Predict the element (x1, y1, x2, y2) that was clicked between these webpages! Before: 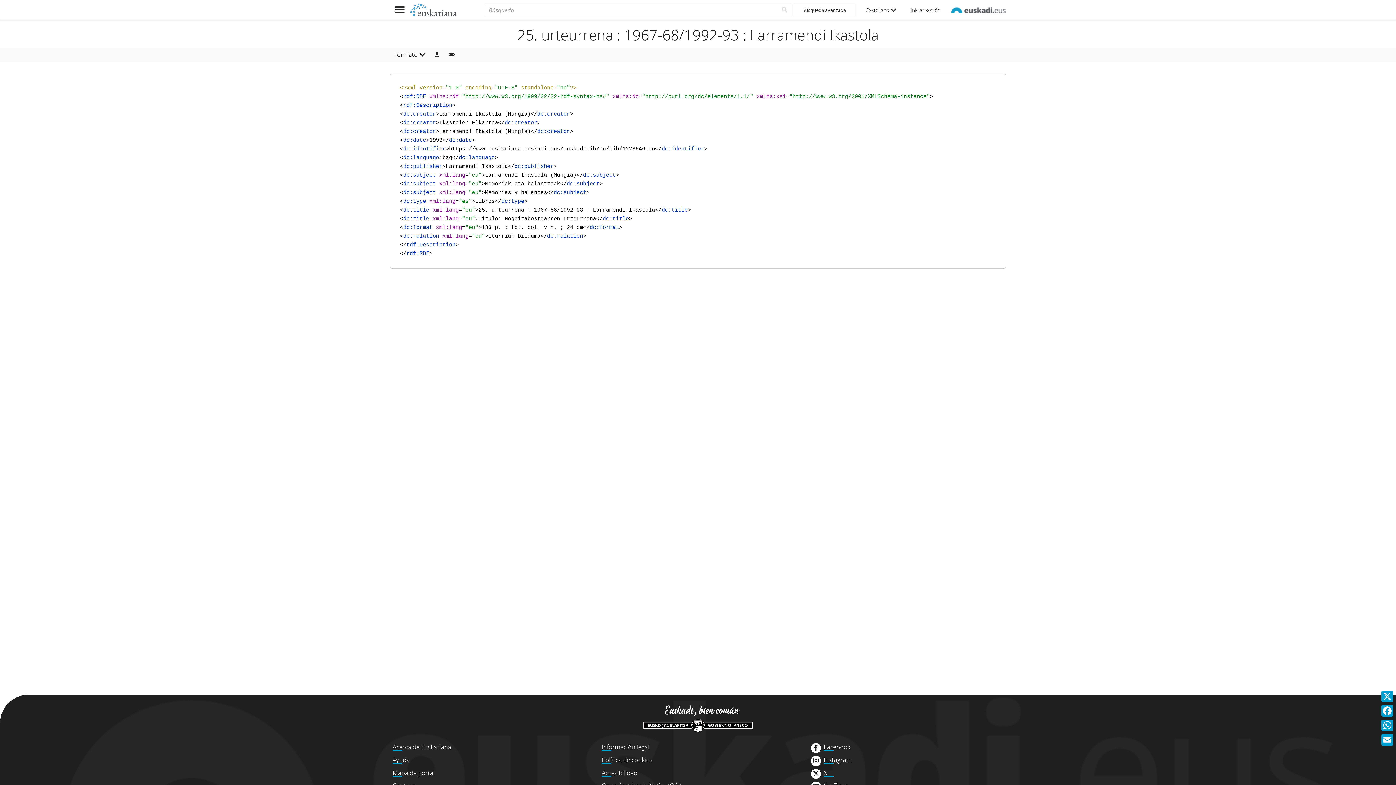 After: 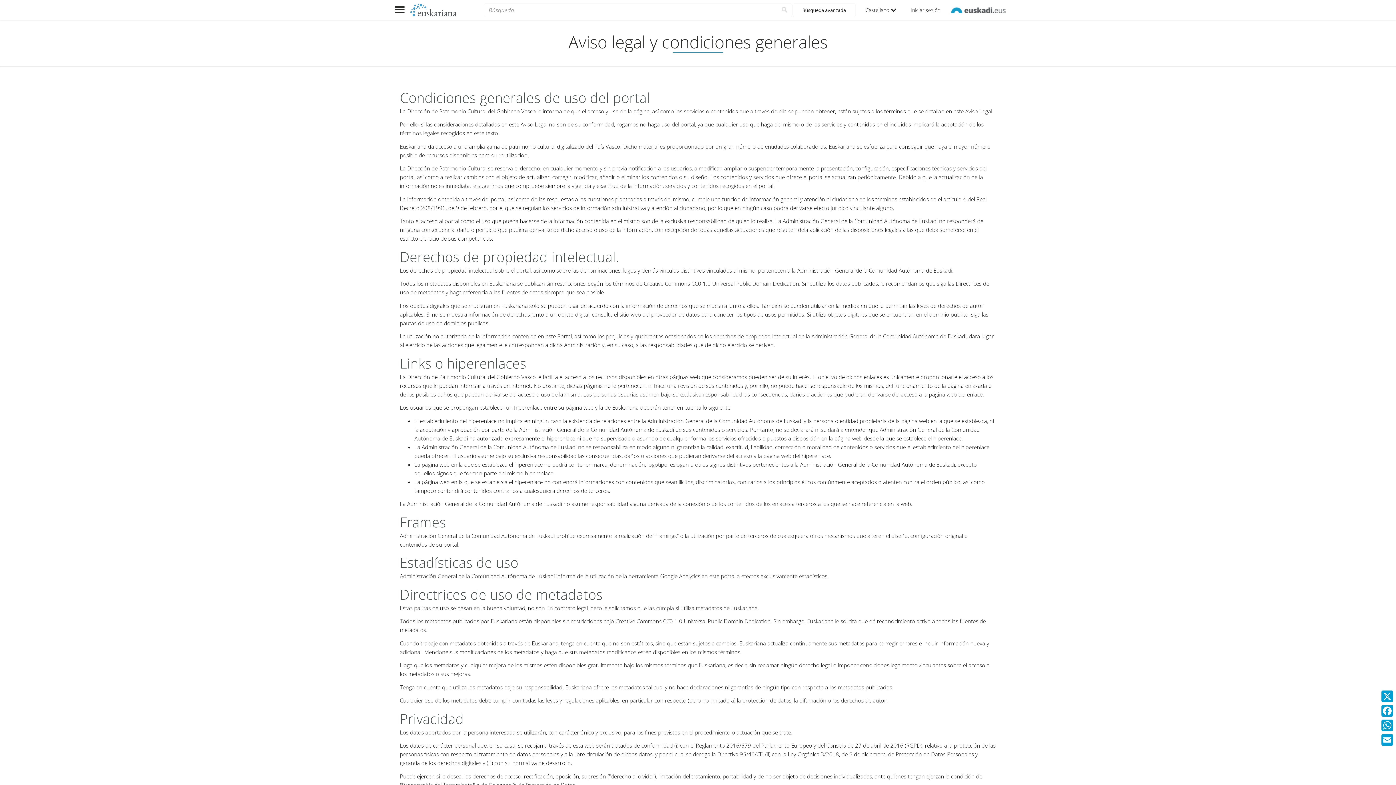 Action: label: Información legal bbox: (601, 743, 649, 751)